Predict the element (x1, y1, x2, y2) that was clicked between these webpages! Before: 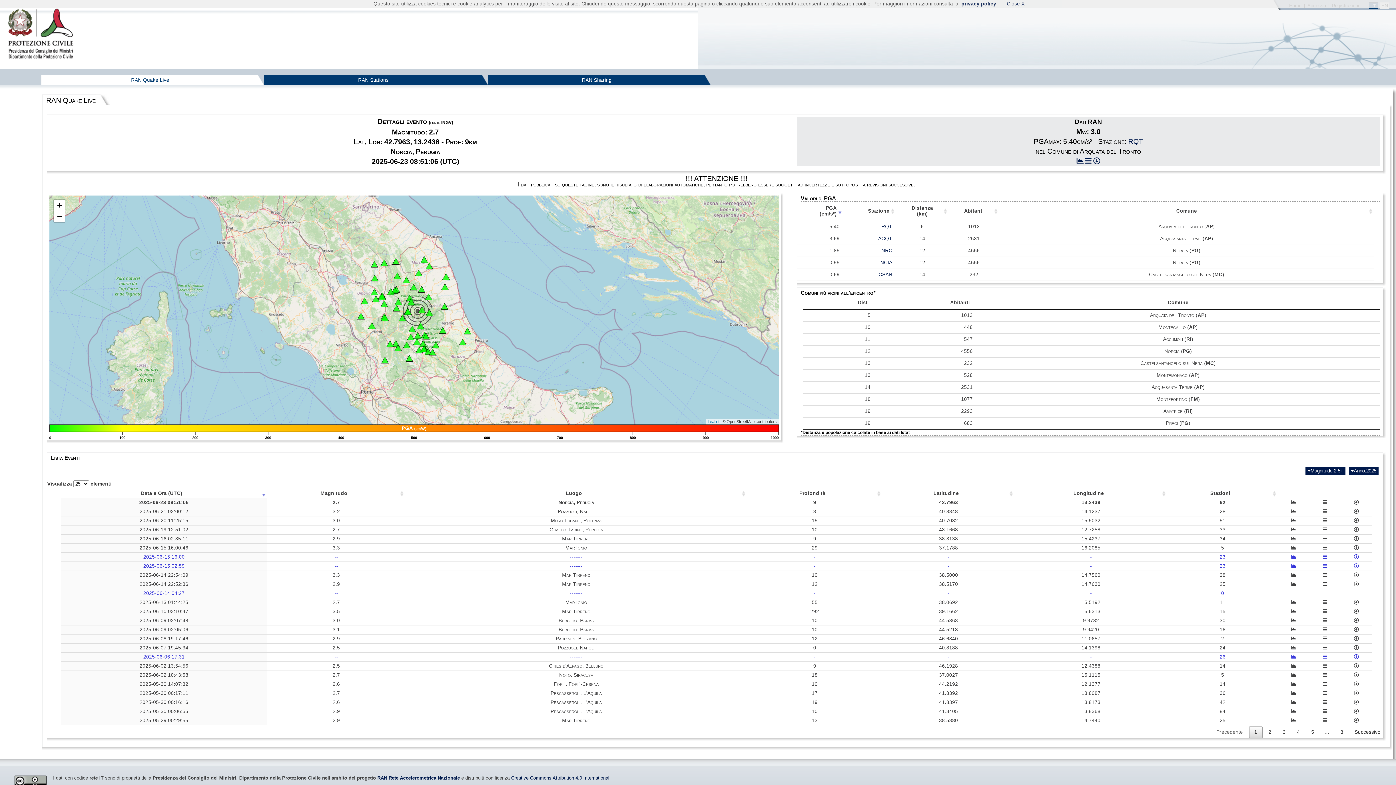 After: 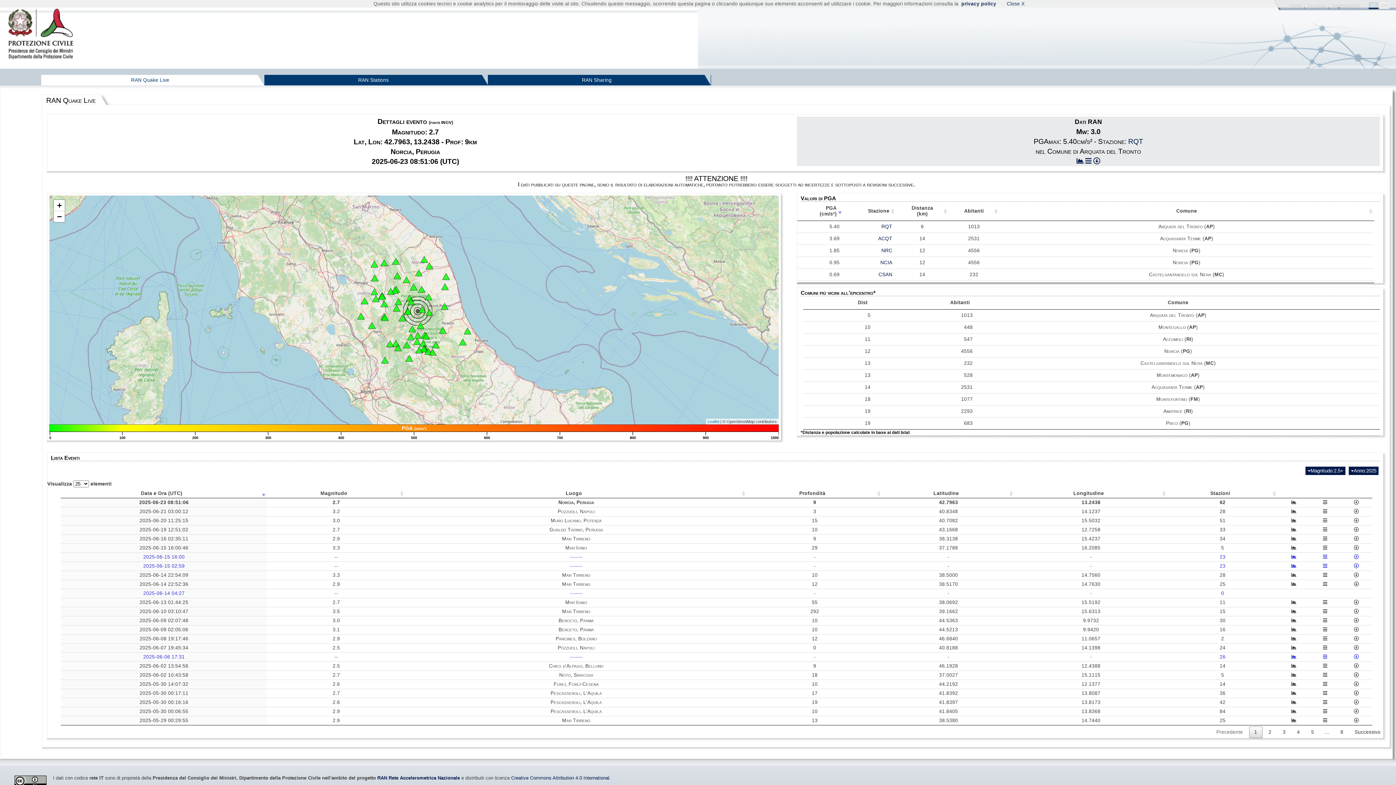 Action: bbox: (813, 499, 816, 505) label: 9